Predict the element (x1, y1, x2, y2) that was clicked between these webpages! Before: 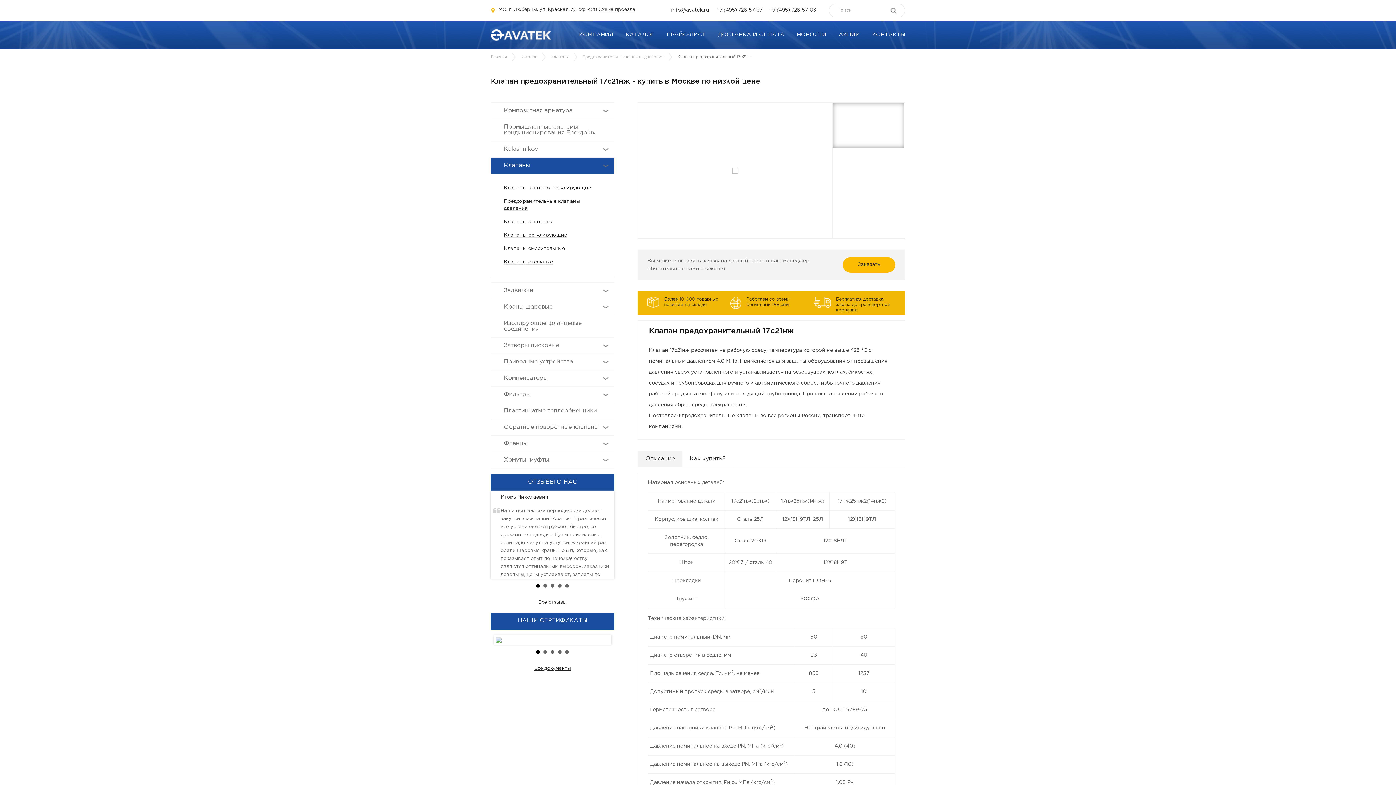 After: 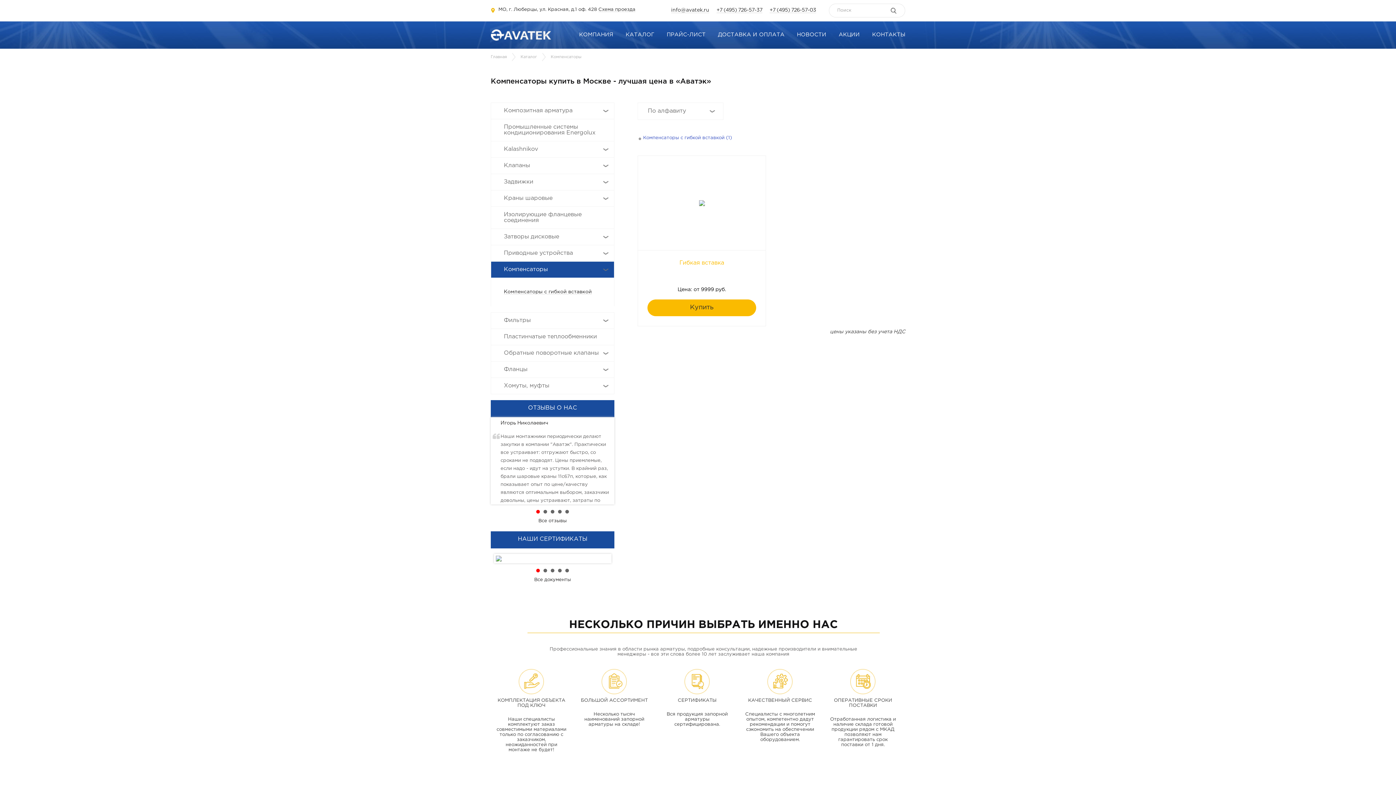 Action: label: Компенсаторы bbox: (491, 370, 614, 386)